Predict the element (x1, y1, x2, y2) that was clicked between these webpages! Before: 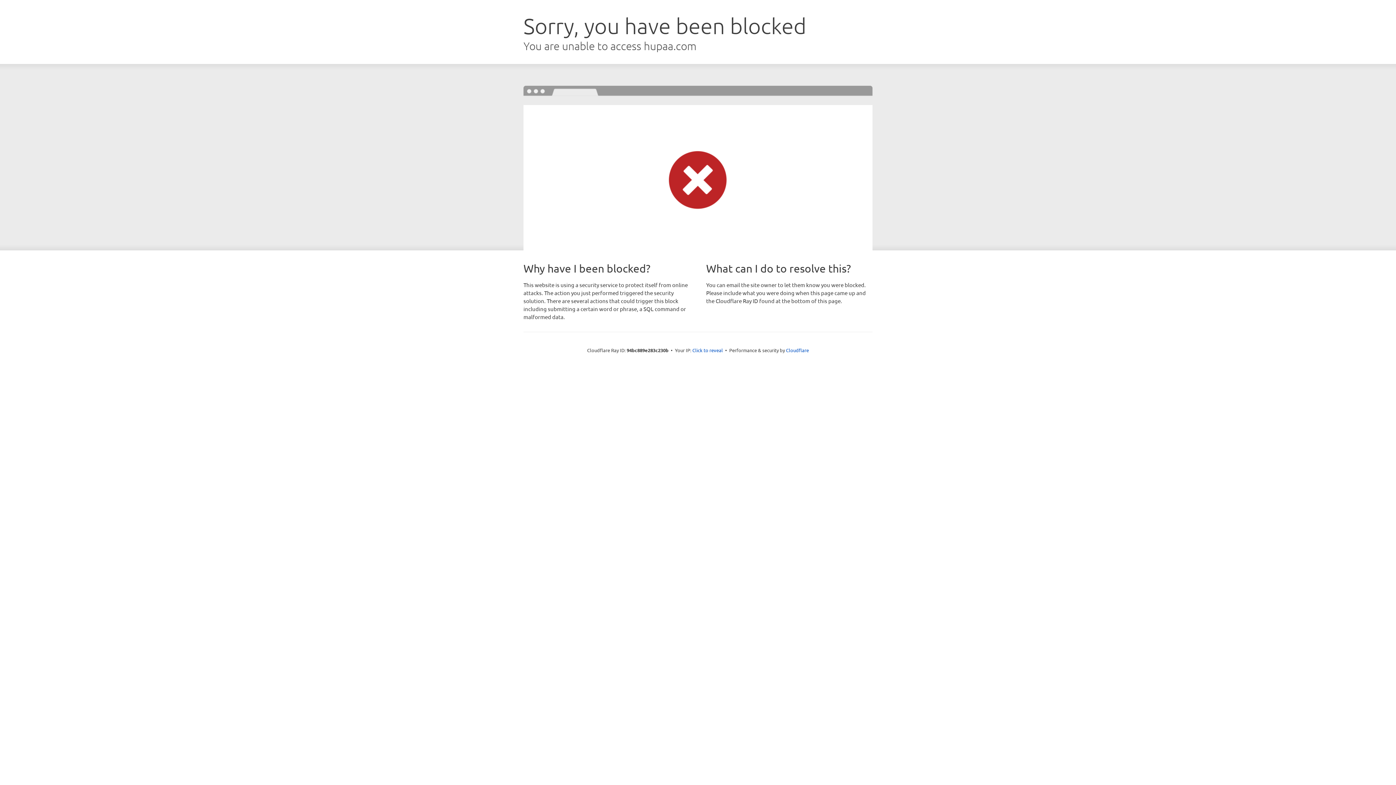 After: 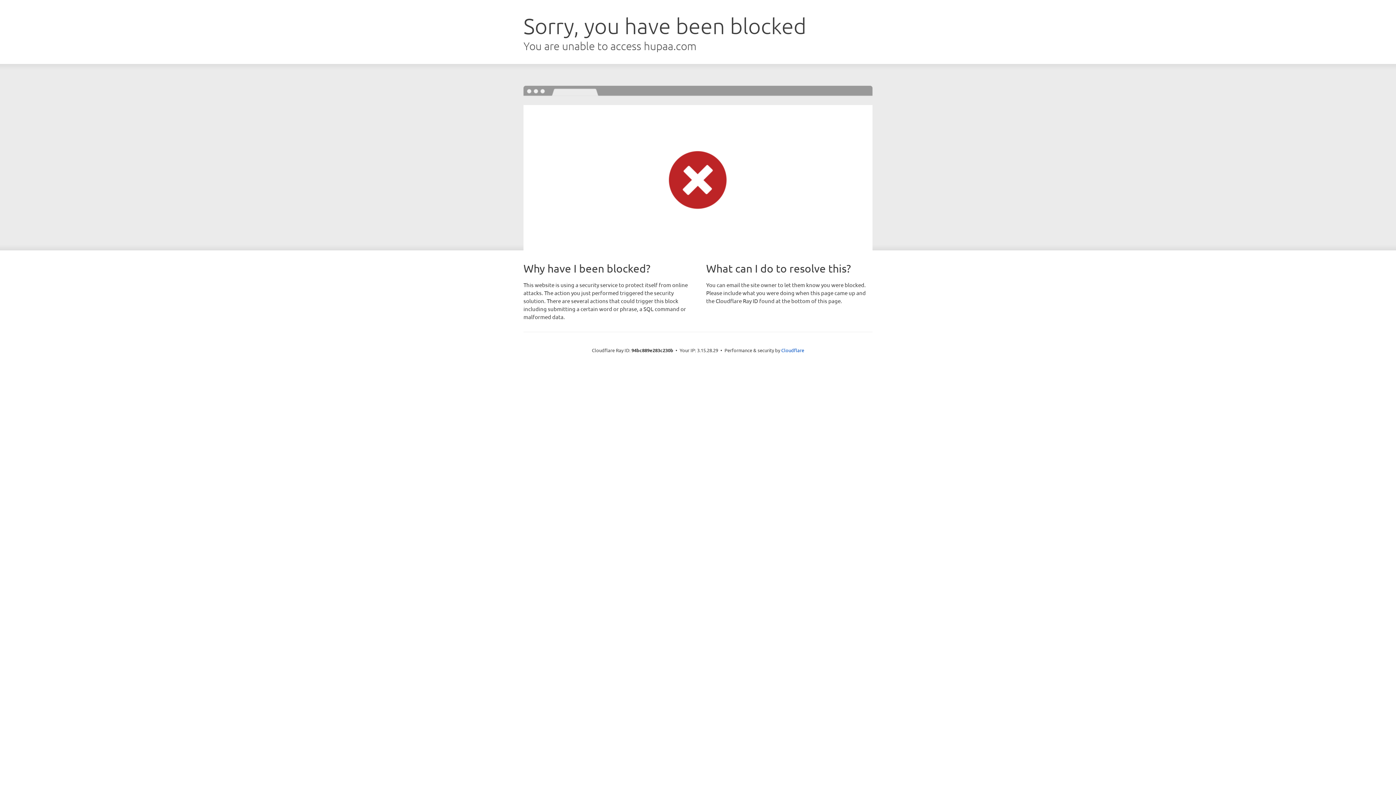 Action: label: Click to reveal bbox: (692, 346, 723, 353)